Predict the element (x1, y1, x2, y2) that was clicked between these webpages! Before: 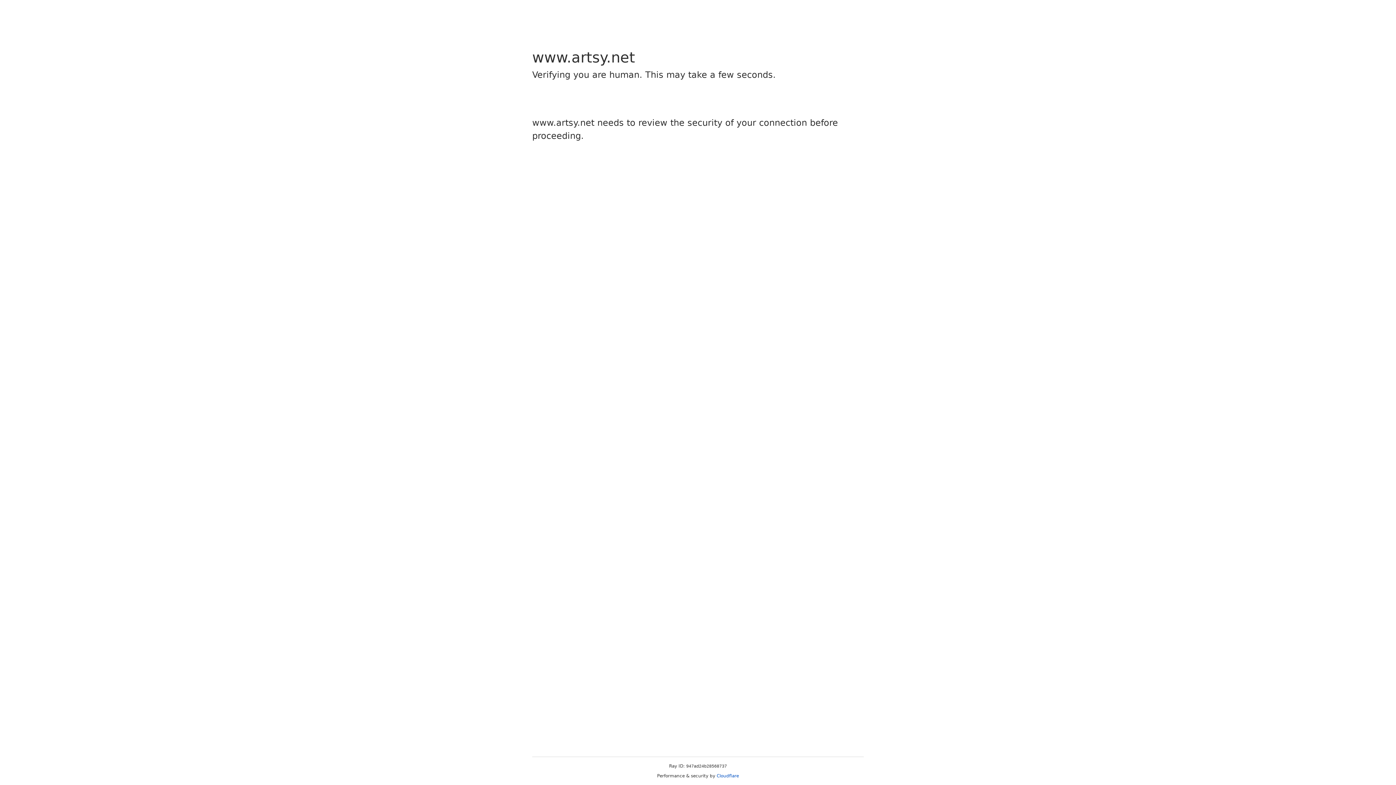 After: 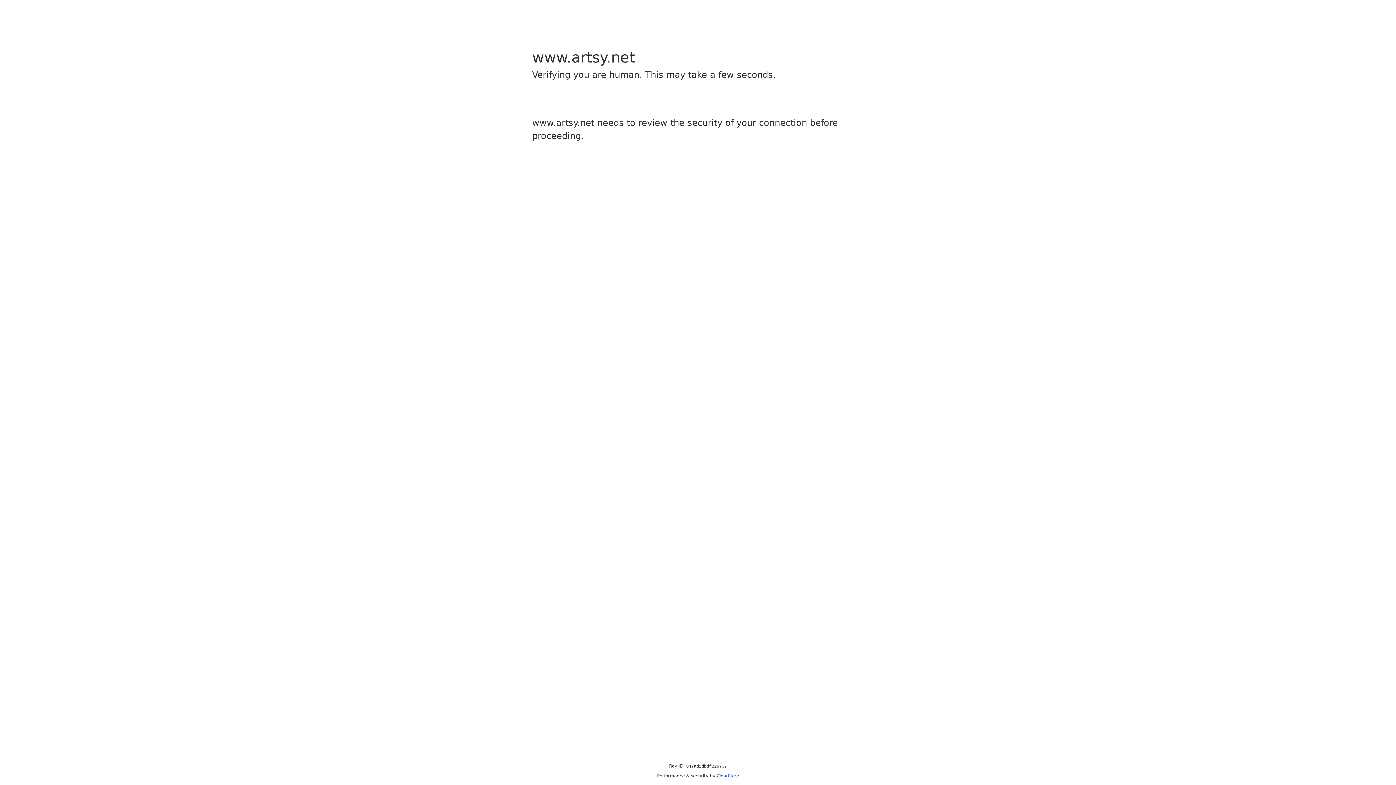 Action: bbox: (716, 773, 739, 778) label: Cloudflare